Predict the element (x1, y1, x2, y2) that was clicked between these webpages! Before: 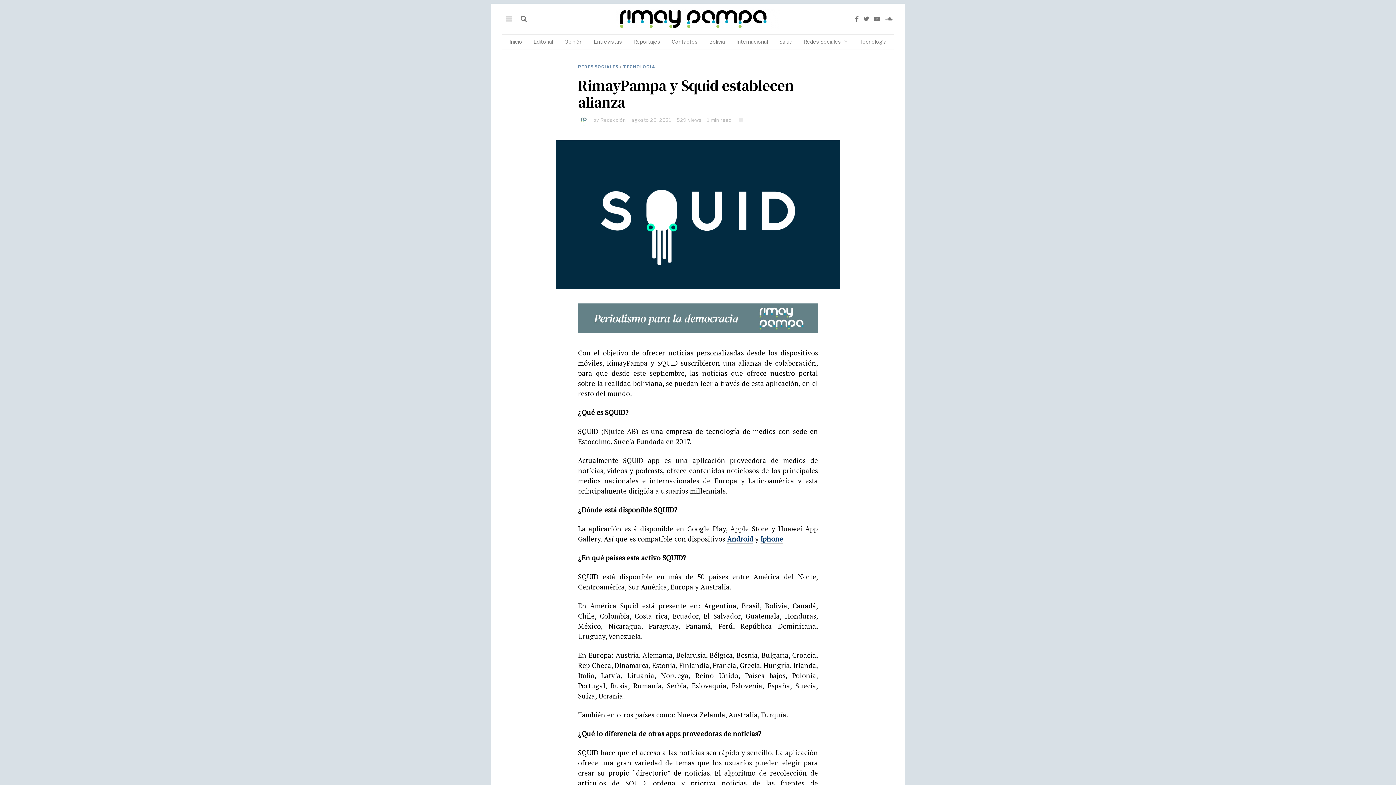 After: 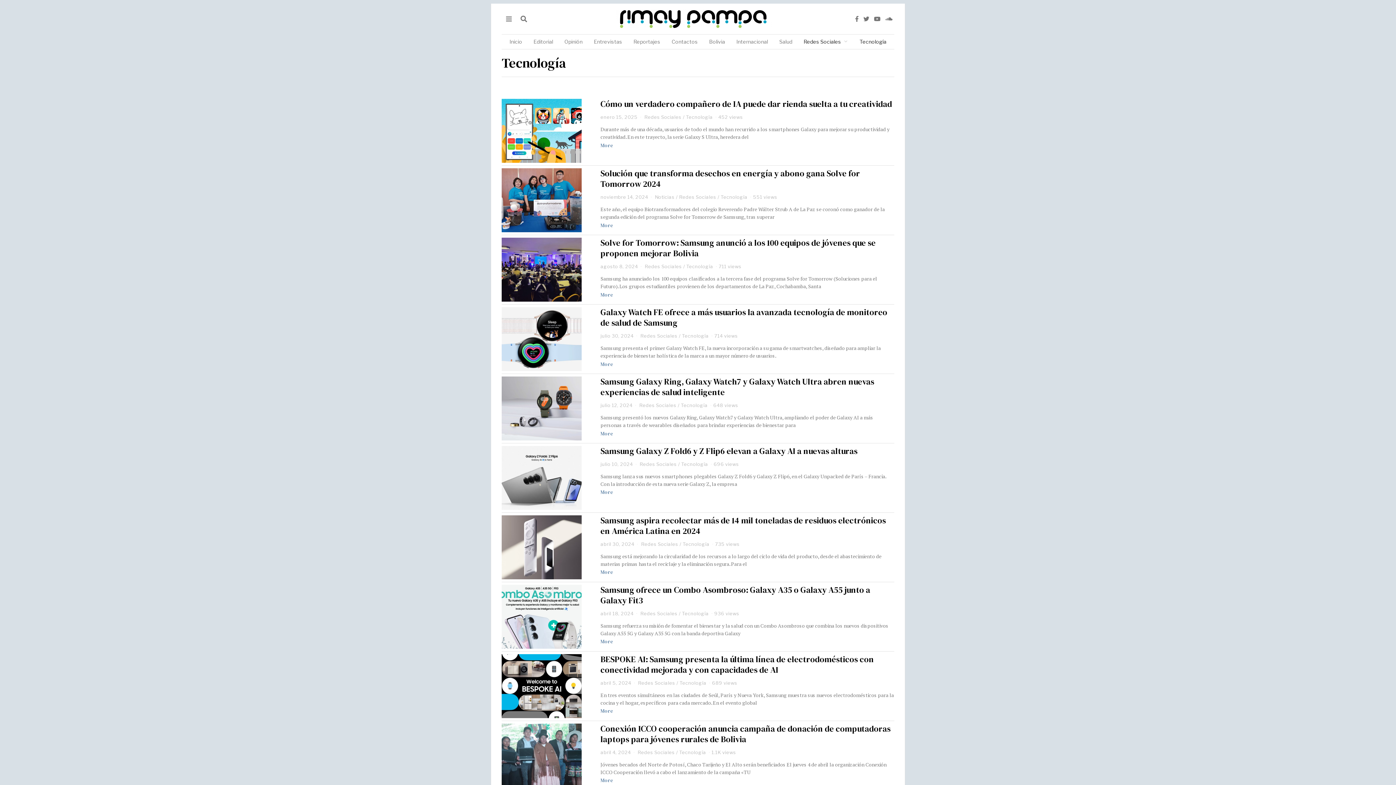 Action: label: TECNOLOGÍA bbox: (623, 64, 655, 70)